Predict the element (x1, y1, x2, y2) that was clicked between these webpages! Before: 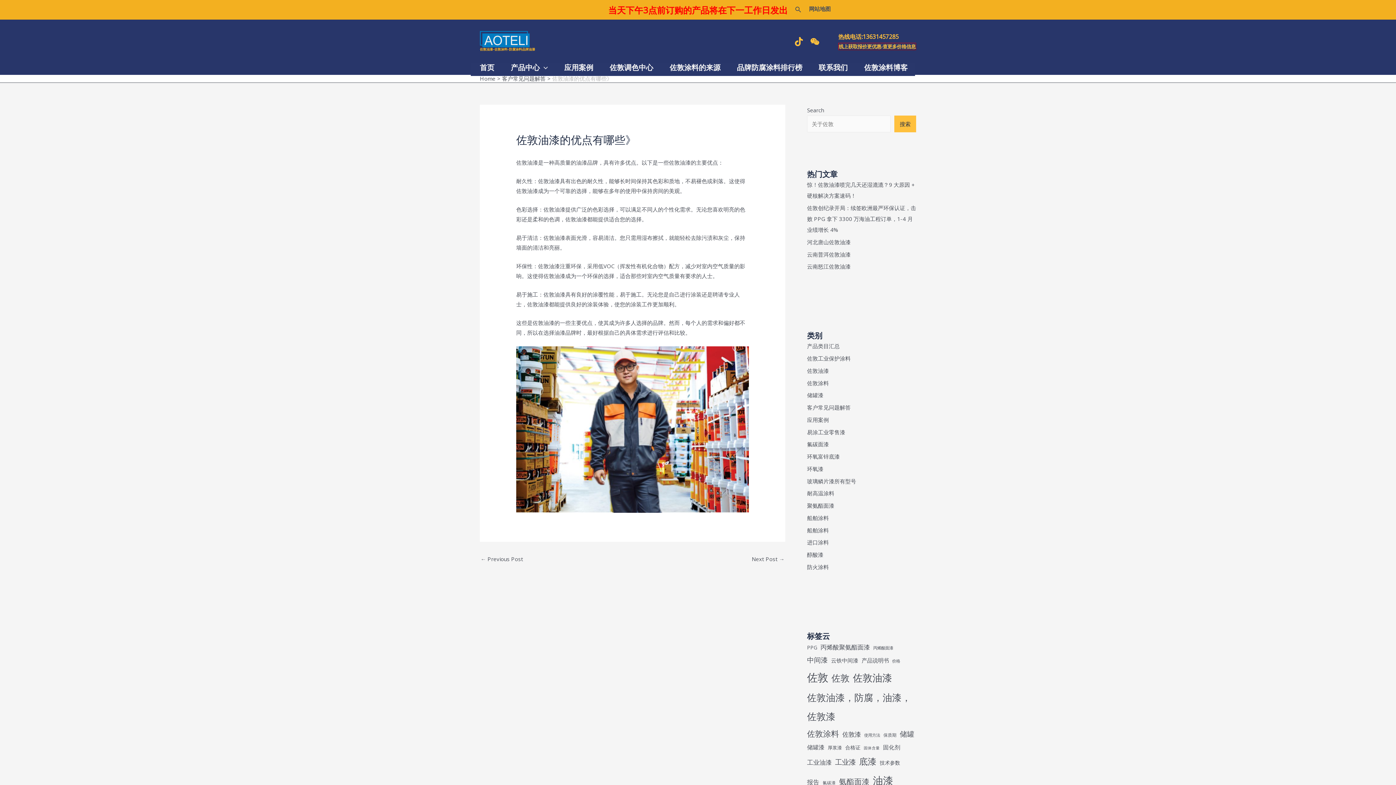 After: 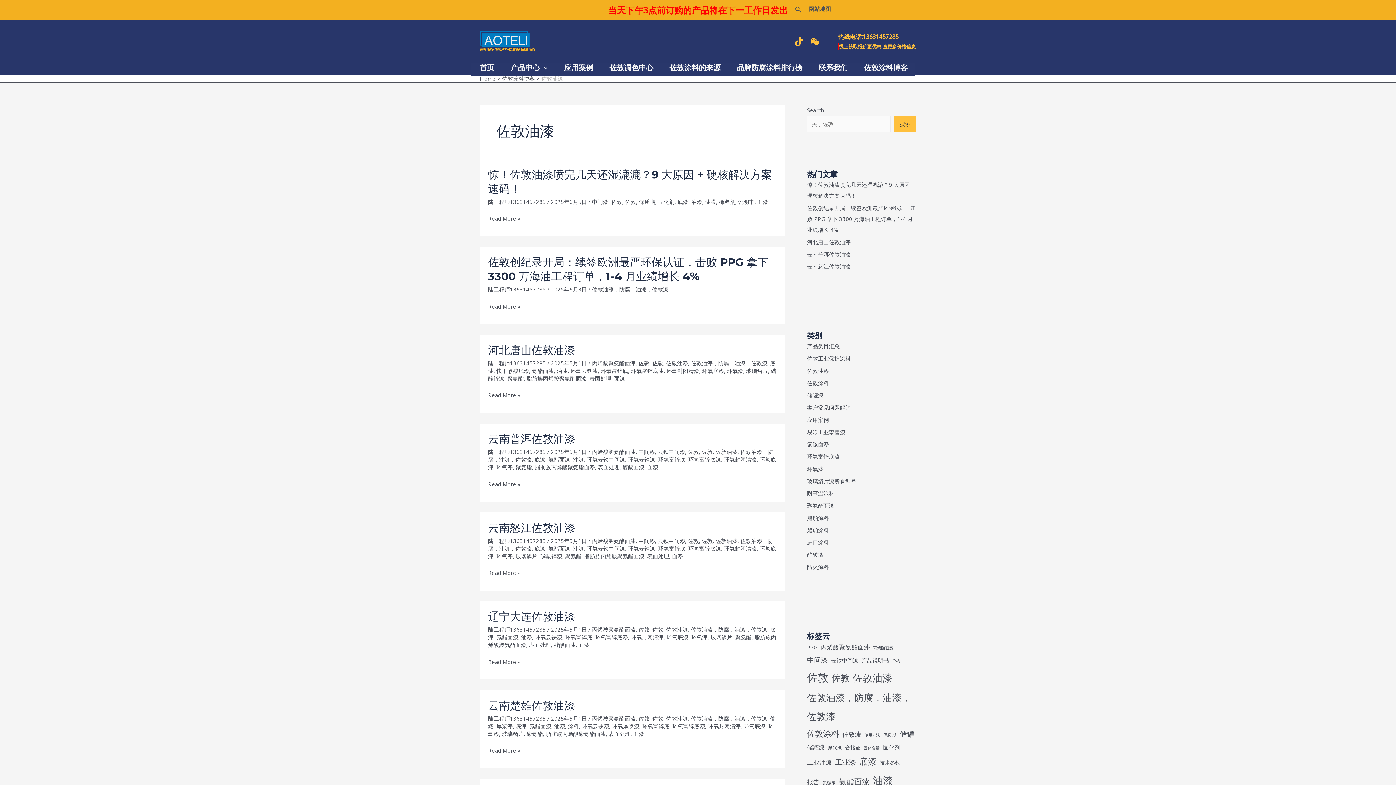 Action: label: 佐敦油漆 bbox: (807, 367, 829, 374)